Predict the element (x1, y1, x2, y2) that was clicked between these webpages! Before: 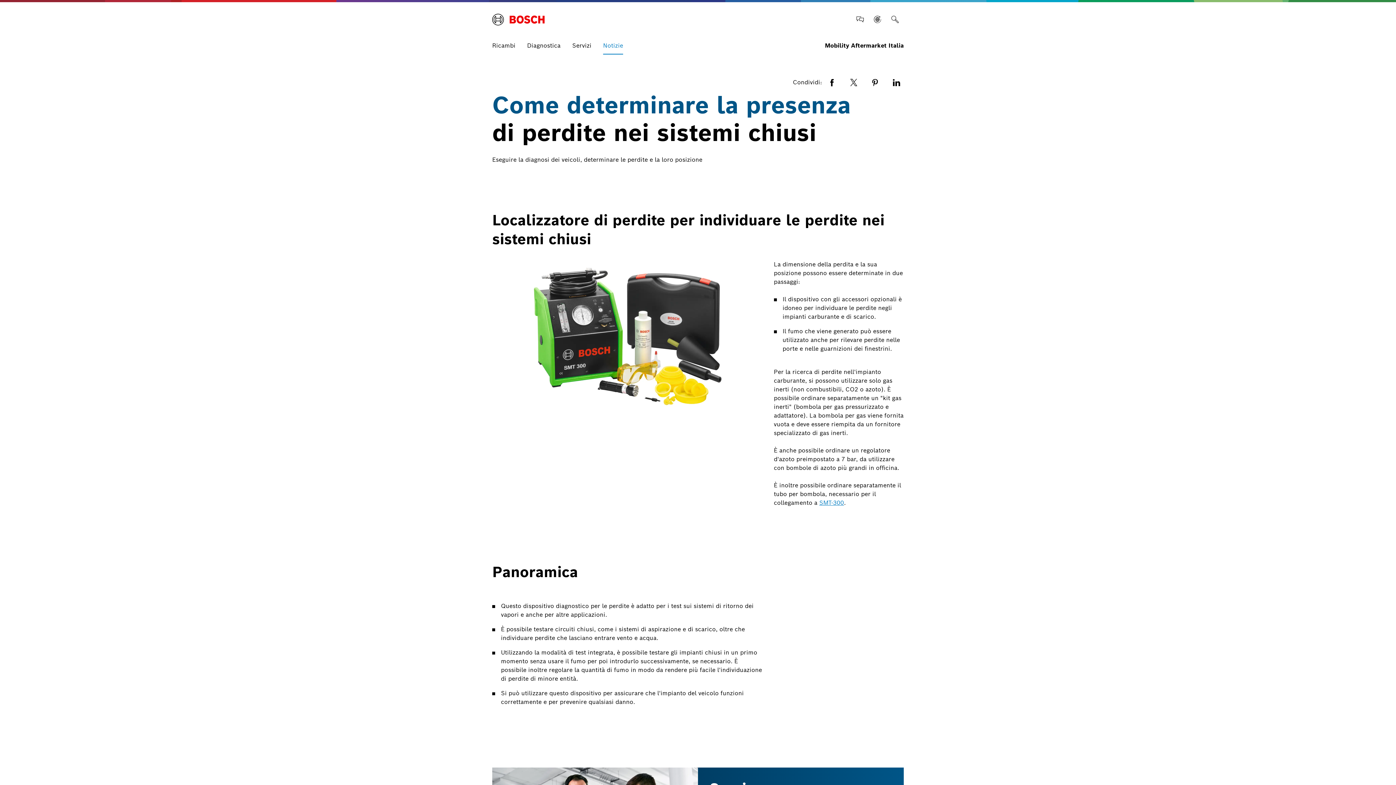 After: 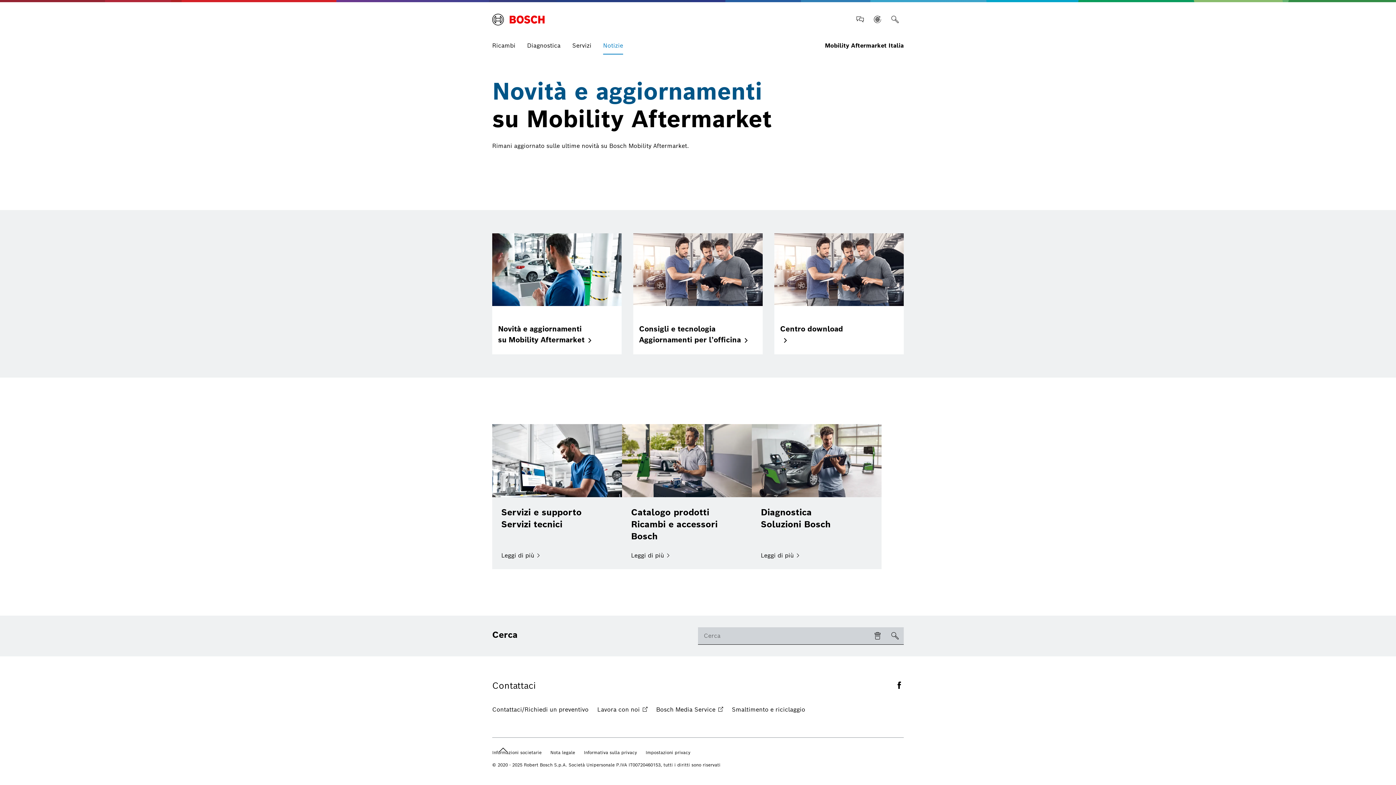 Action: label: Notizie bbox: (597, 37, 623, 54)